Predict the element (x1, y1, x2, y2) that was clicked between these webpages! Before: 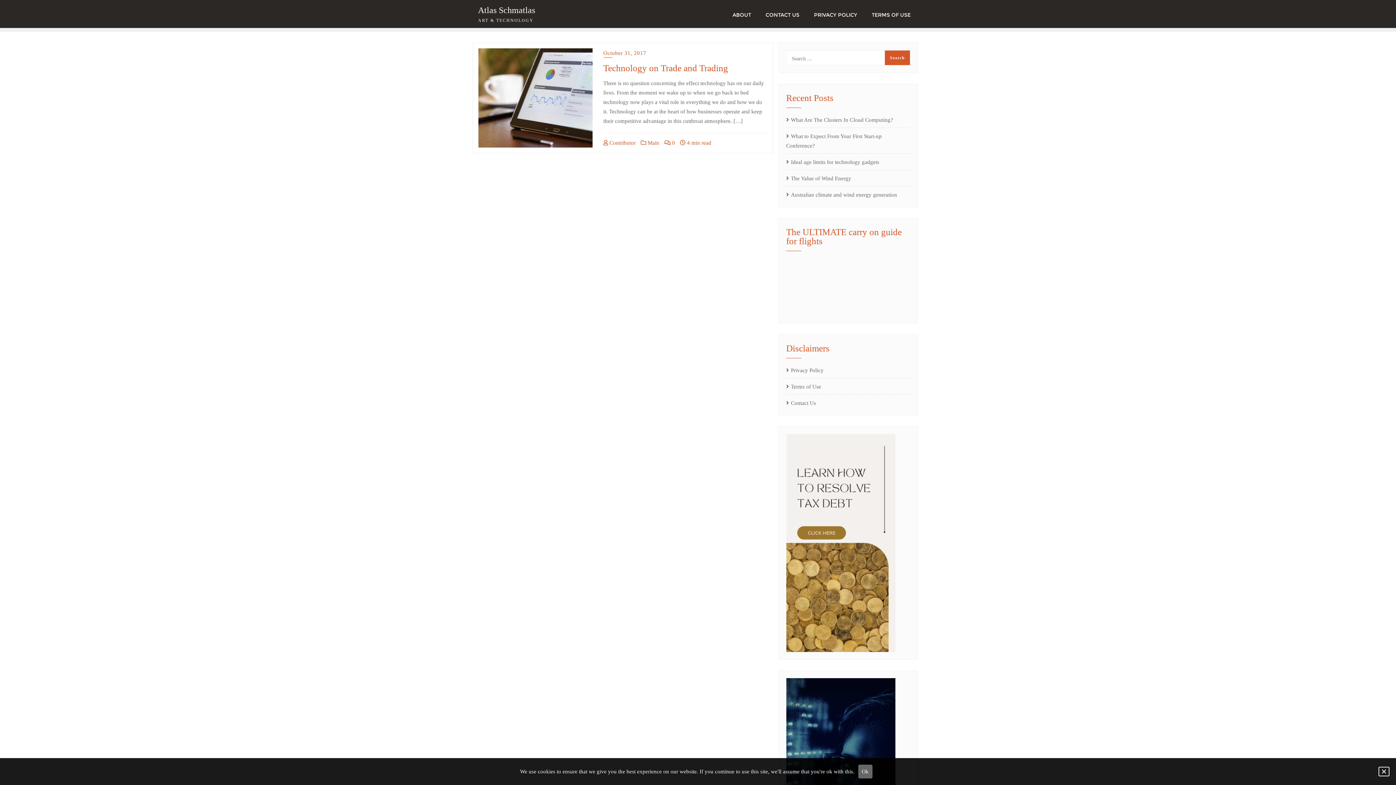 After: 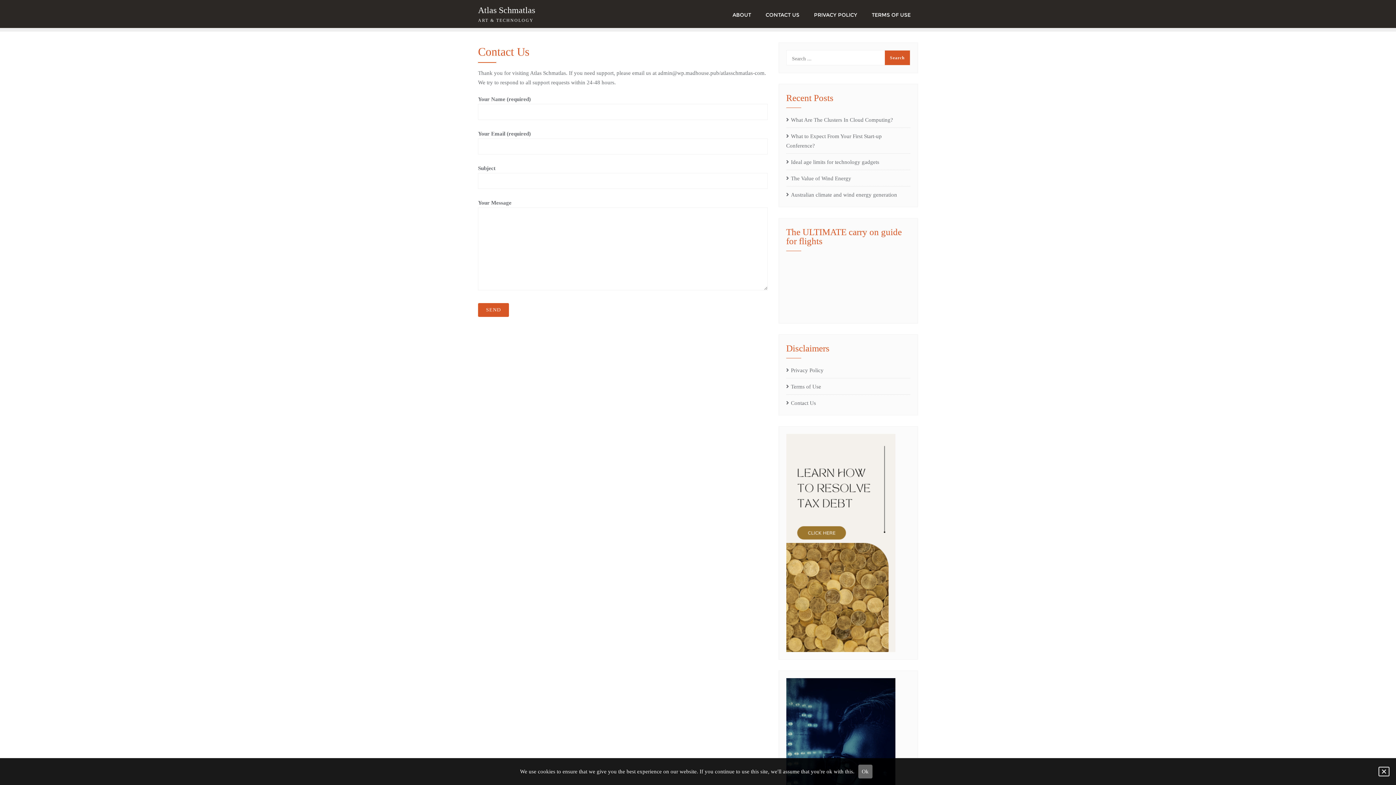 Action: label: CONTACT US bbox: (758, 0, 806, 27)